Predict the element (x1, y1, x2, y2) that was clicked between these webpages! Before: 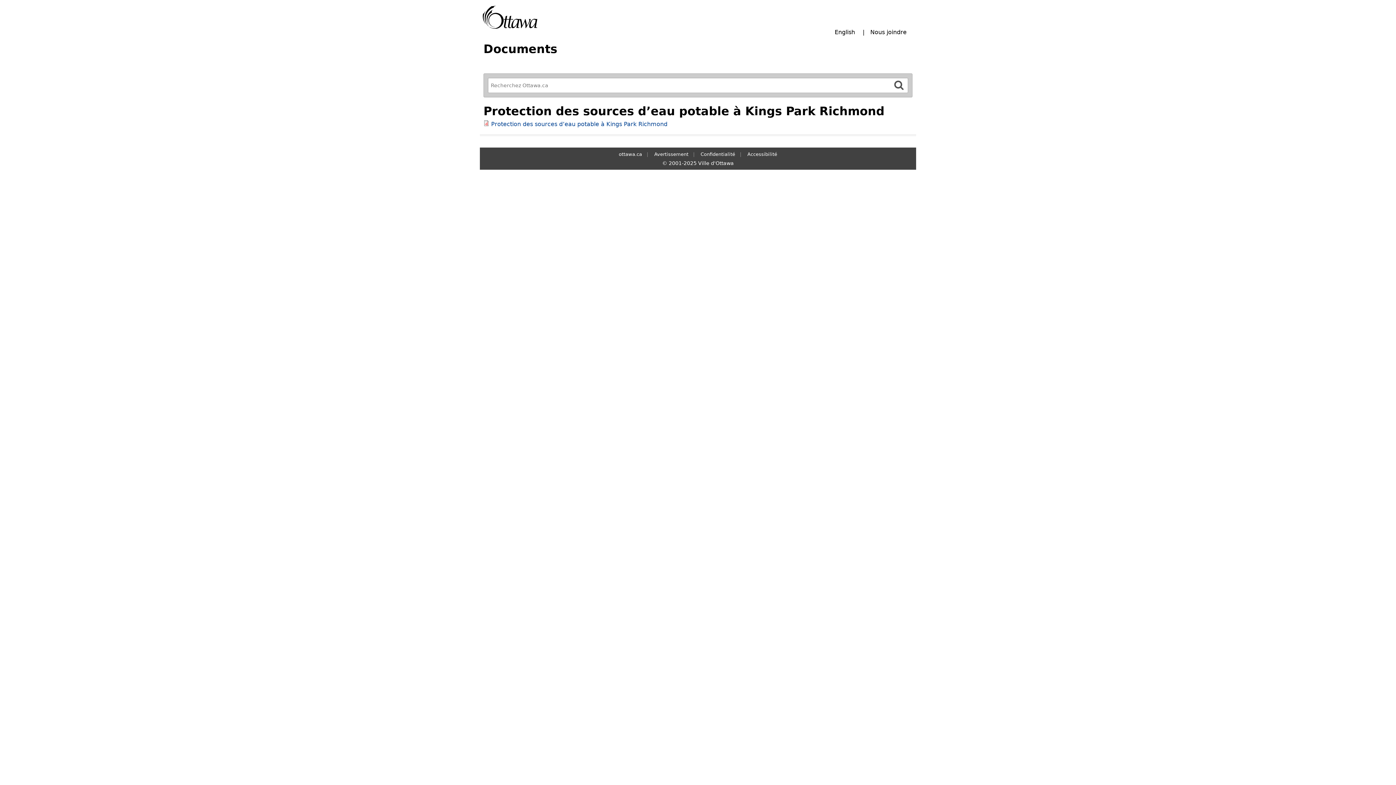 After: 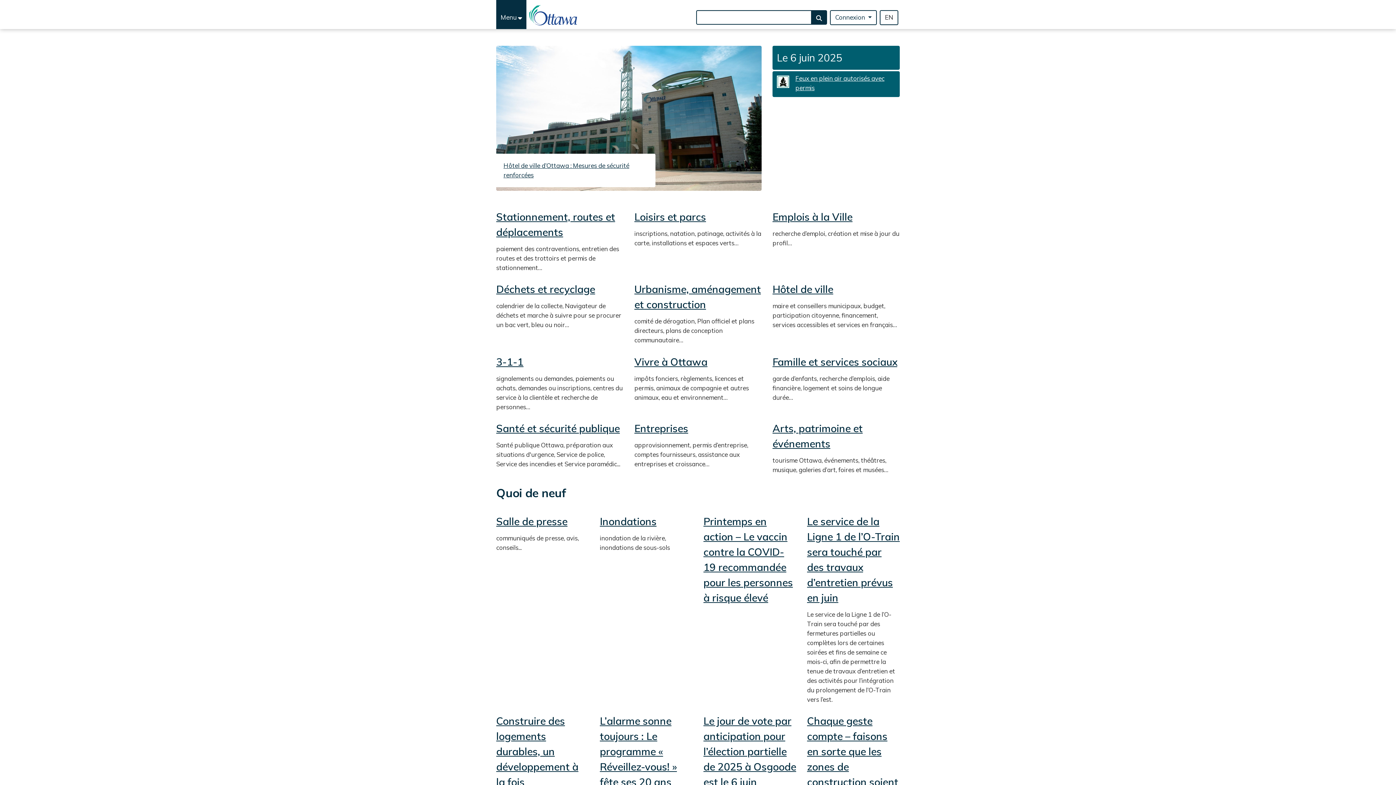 Action: label: ottawa.ca bbox: (618, 151, 642, 157)